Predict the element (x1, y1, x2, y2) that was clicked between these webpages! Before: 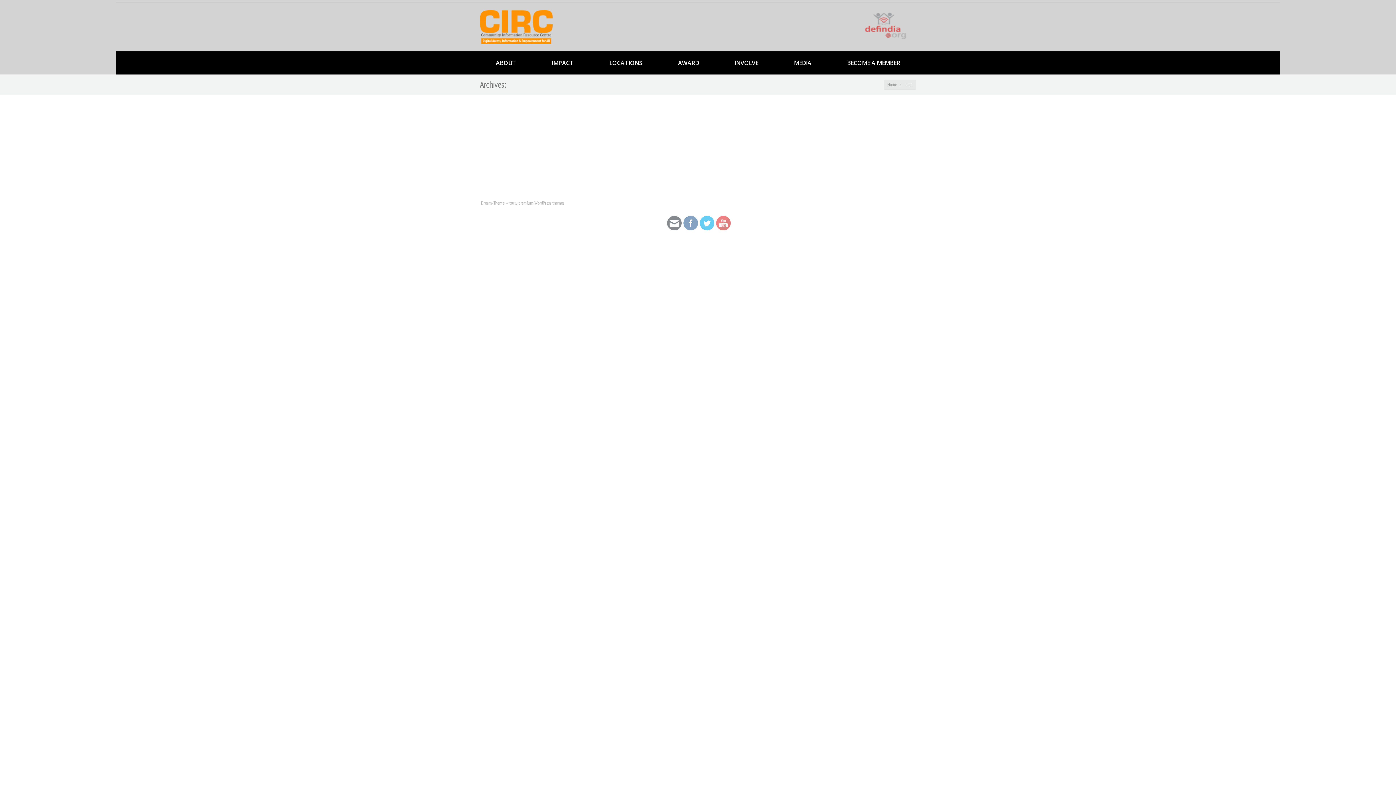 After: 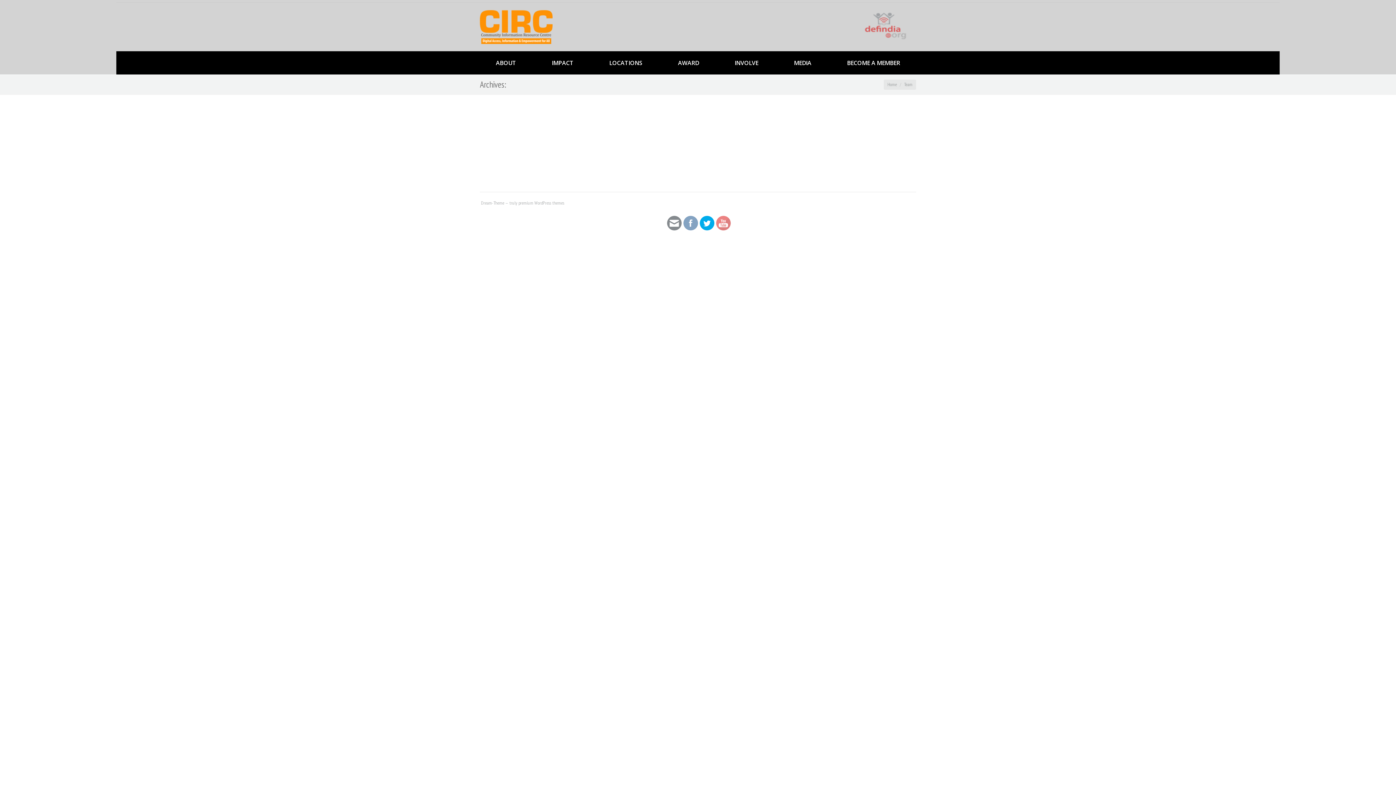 Action: bbox: (700, 216, 714, 237)